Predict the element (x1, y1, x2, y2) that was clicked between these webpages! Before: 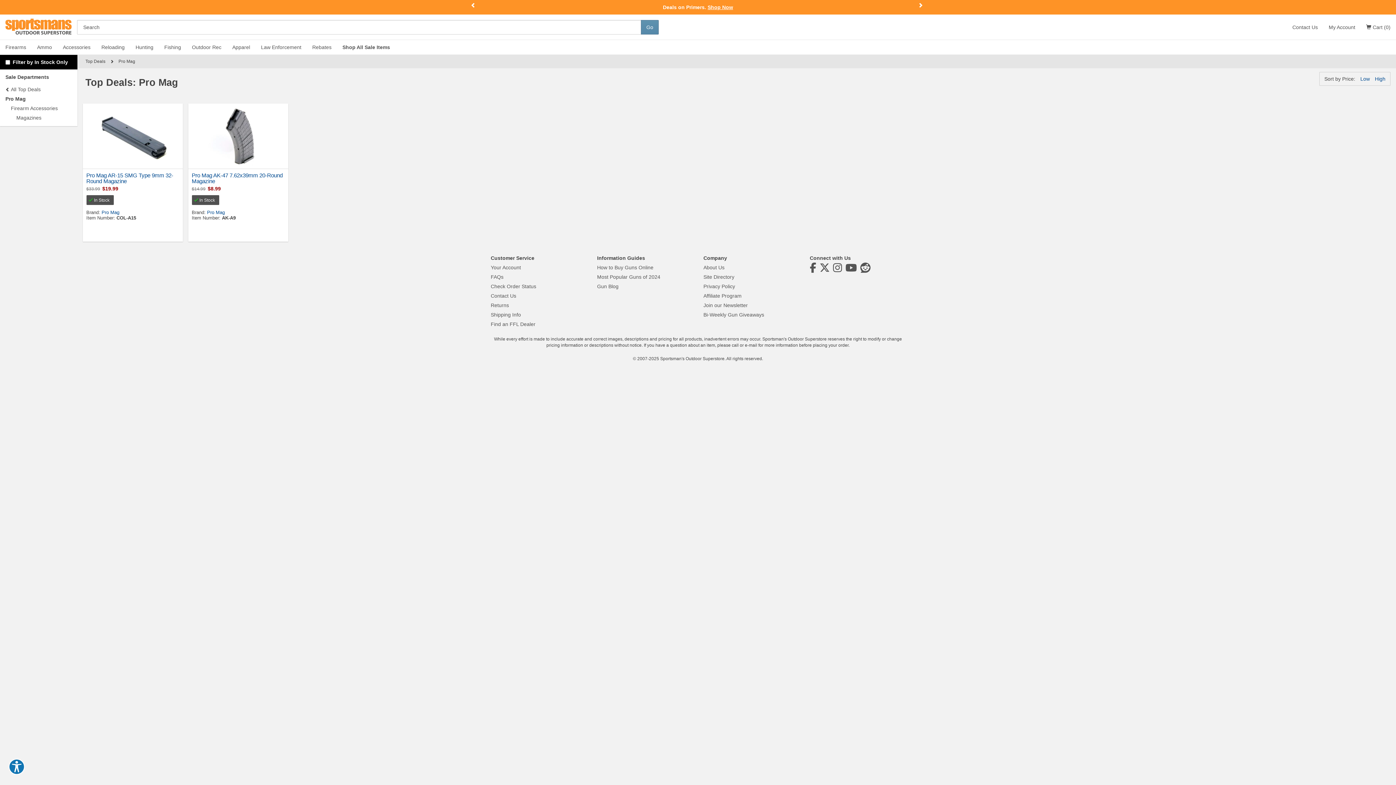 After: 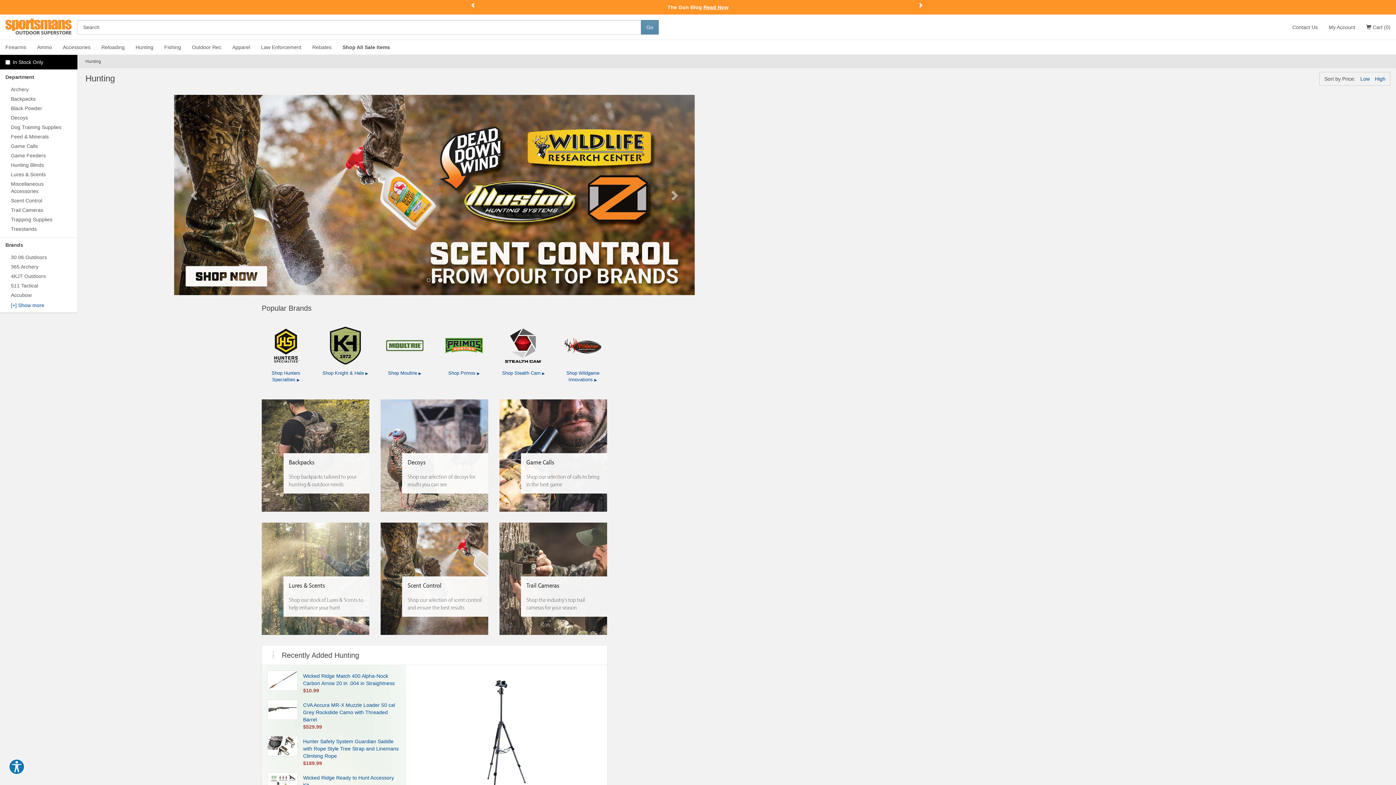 Action: bbox: (130, 40, 158, 54) label: Hunting